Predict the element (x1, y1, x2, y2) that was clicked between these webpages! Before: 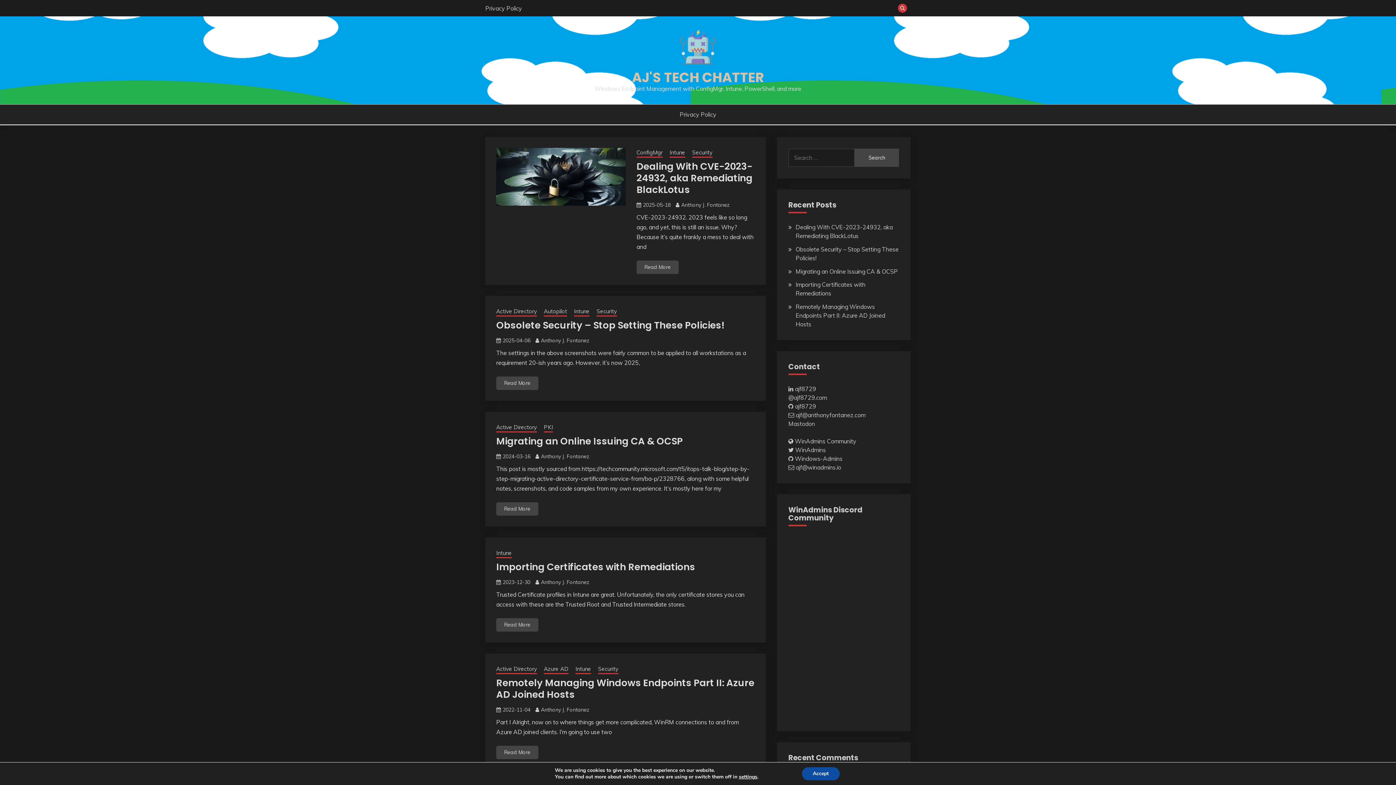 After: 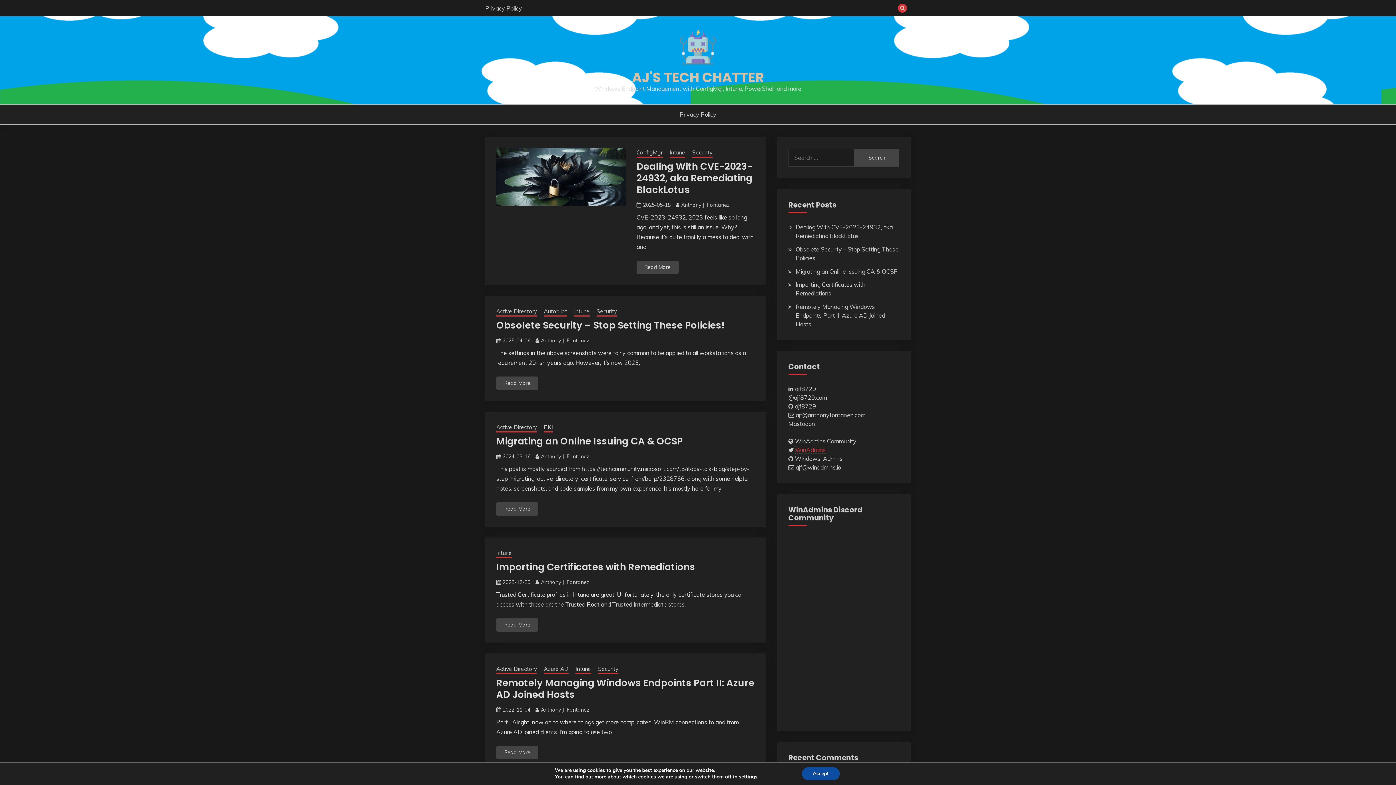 Action: bbox: (795, 446, 826, 453) label: WinAdmins